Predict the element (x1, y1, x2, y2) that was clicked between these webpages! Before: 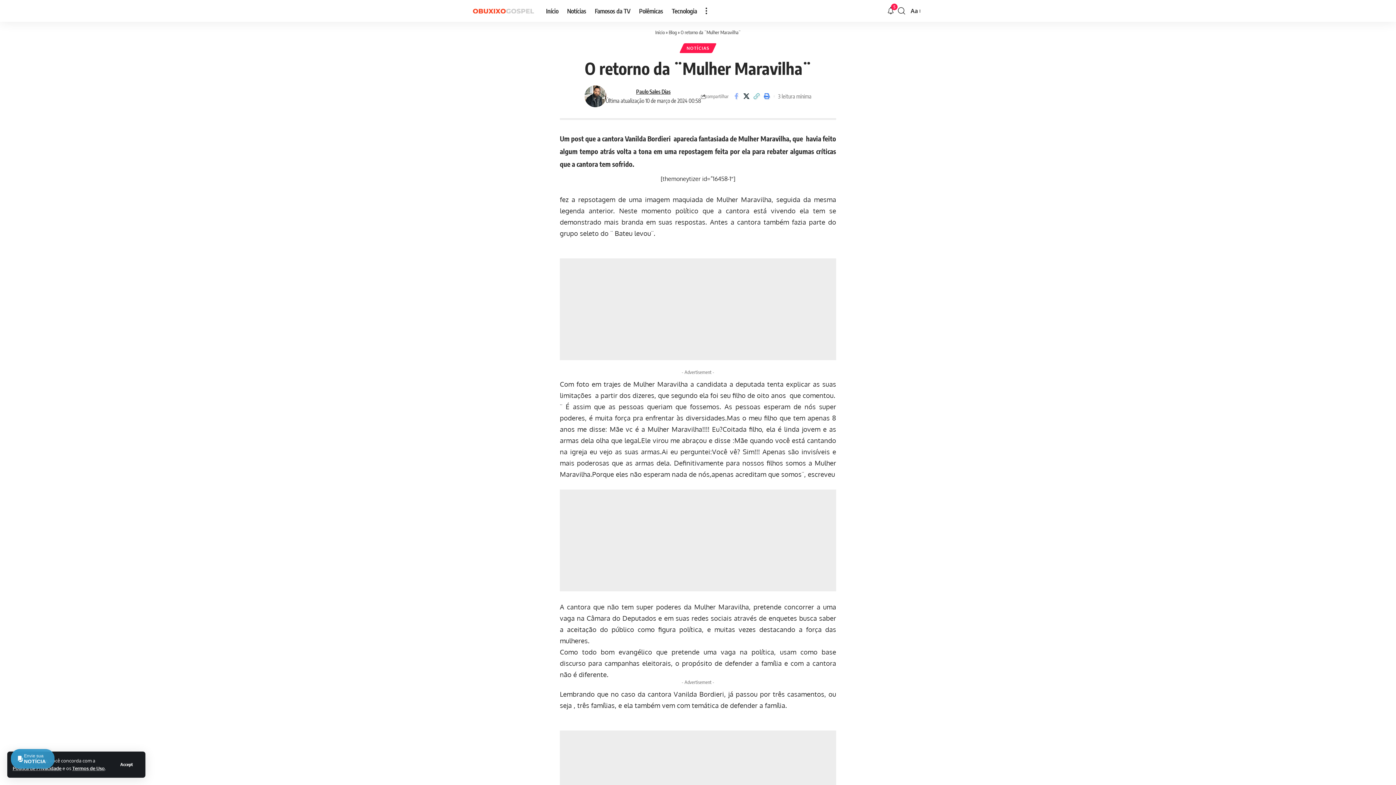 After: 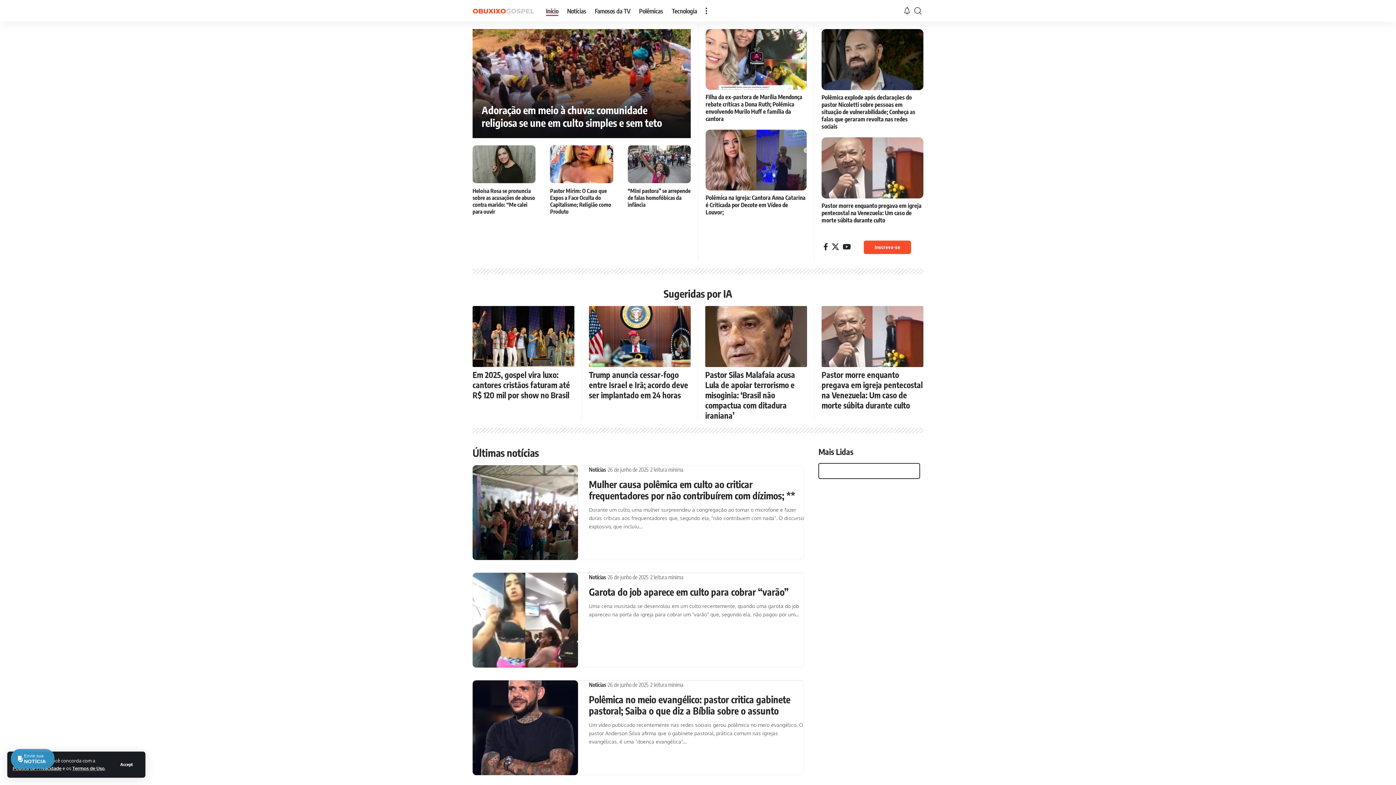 Action: label: Início bbox: (655, 29, 664, 35)